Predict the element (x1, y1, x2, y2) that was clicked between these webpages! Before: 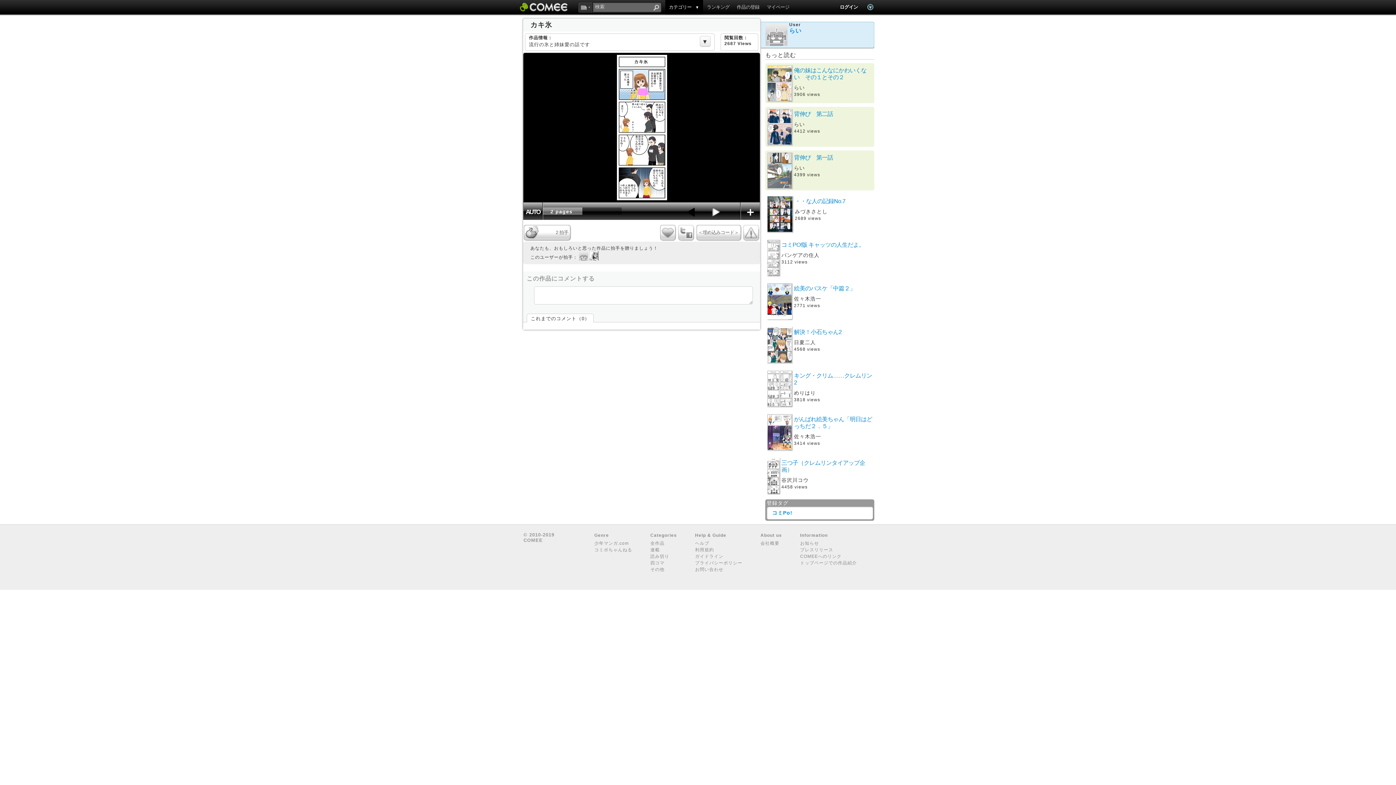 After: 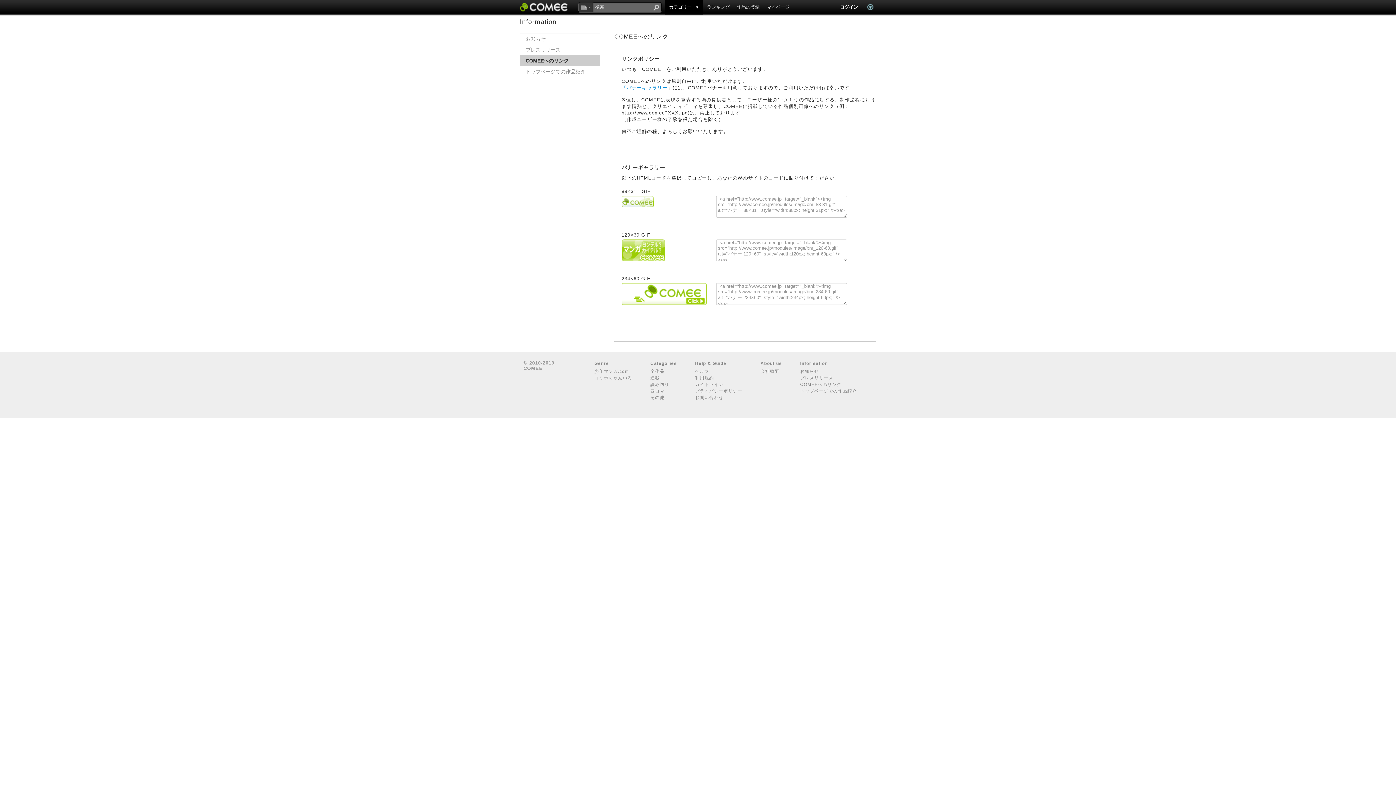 Action: label: COMEEへのリンク bbox: (800, 554, 841, 559)